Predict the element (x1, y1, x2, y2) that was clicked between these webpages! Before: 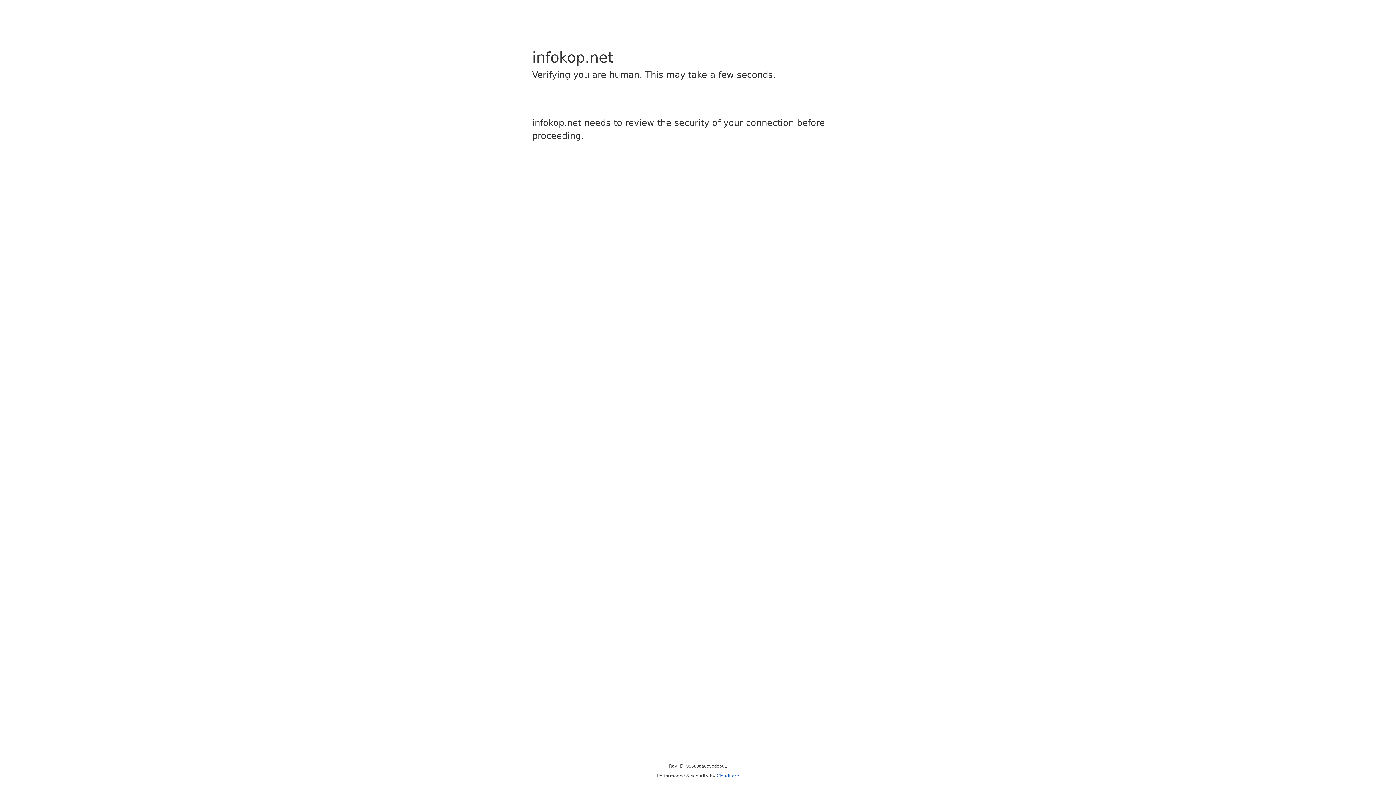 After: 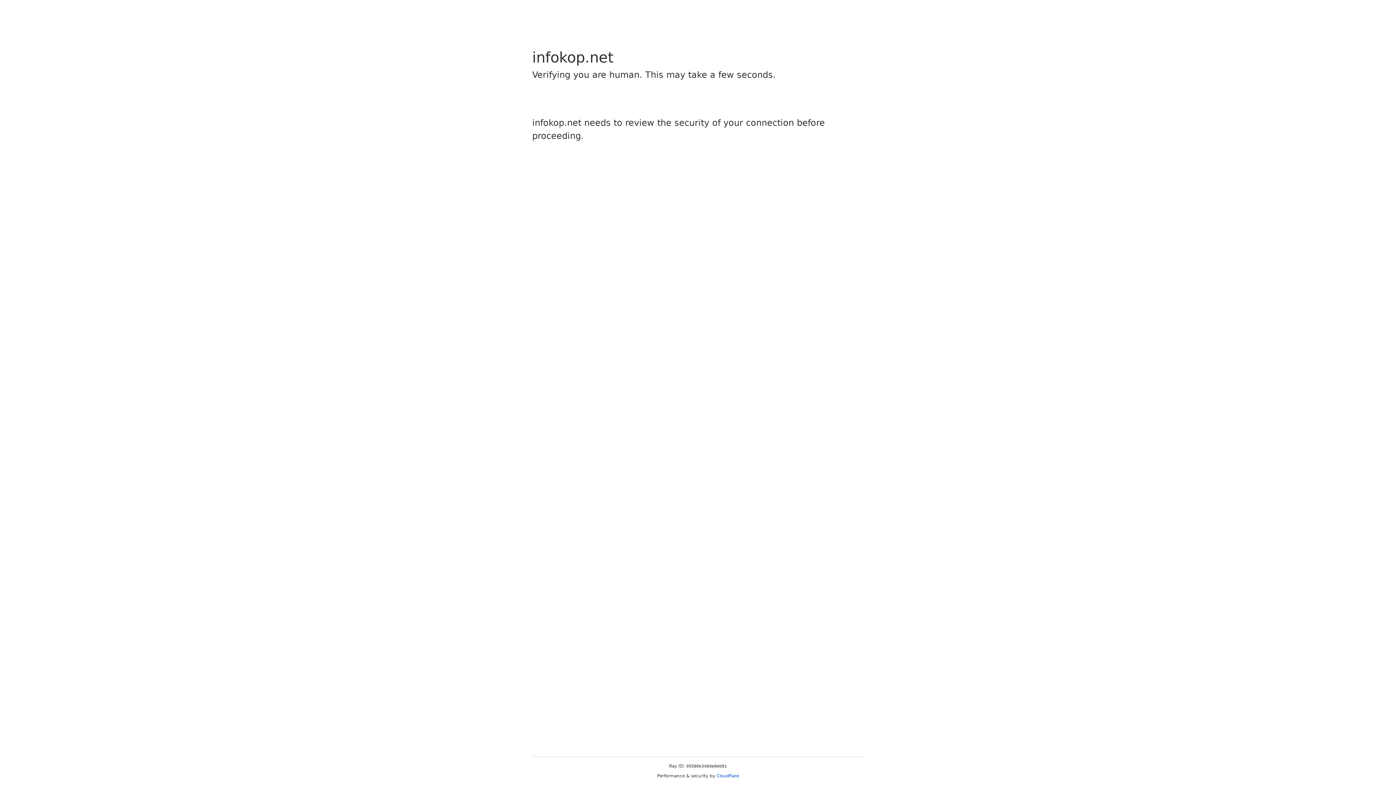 Action: label: Cloudflare bbox: (716, 773, 739, 778)